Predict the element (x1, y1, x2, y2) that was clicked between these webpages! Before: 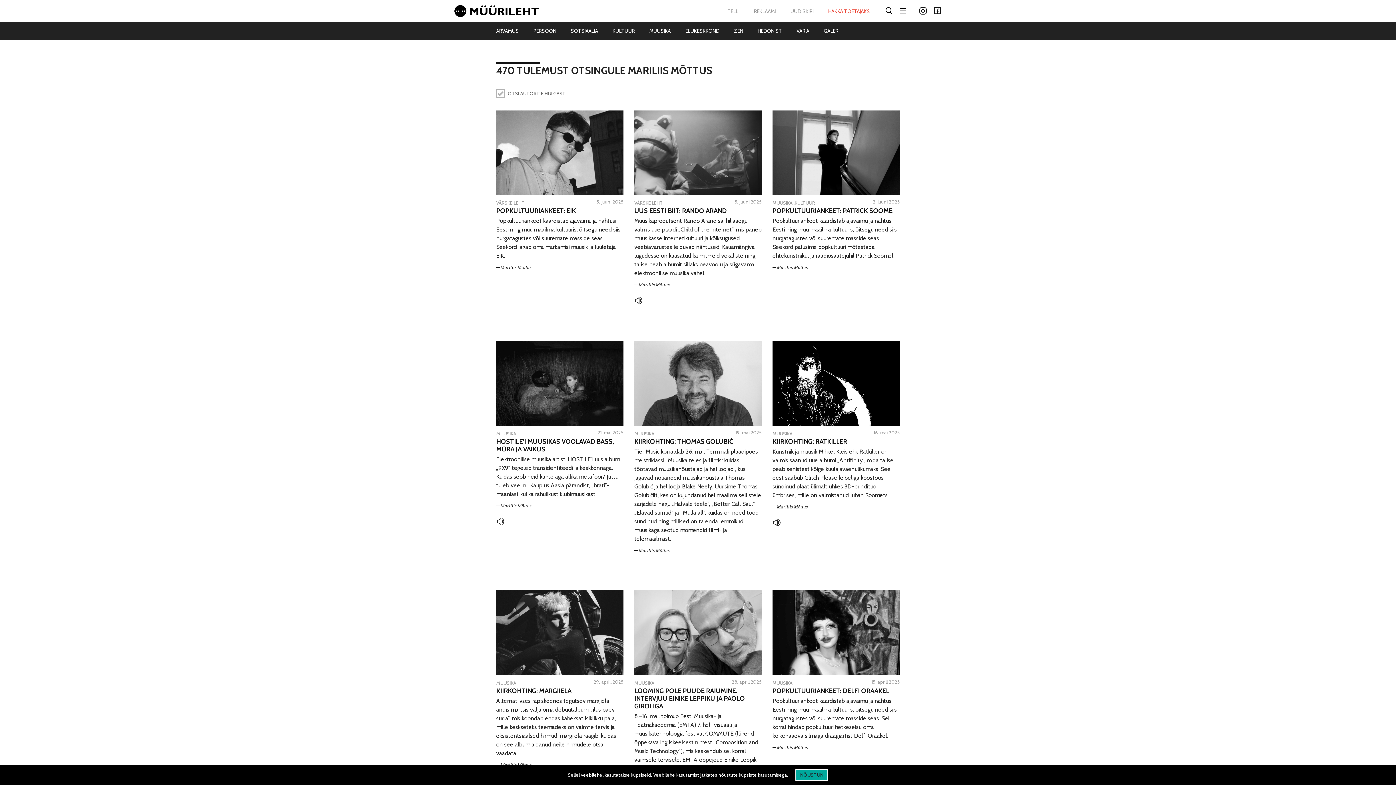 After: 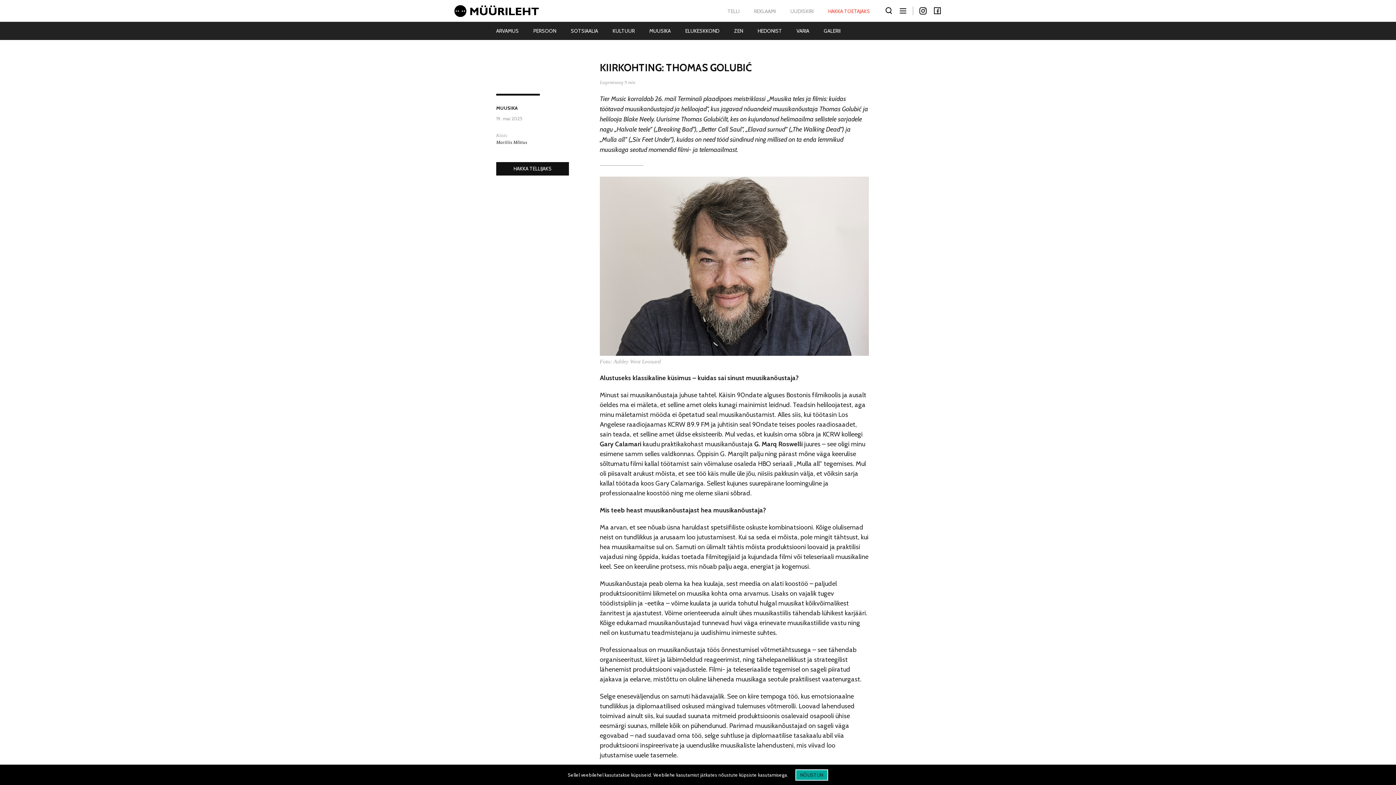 Action: bbox: (634, 341, 761, 426)